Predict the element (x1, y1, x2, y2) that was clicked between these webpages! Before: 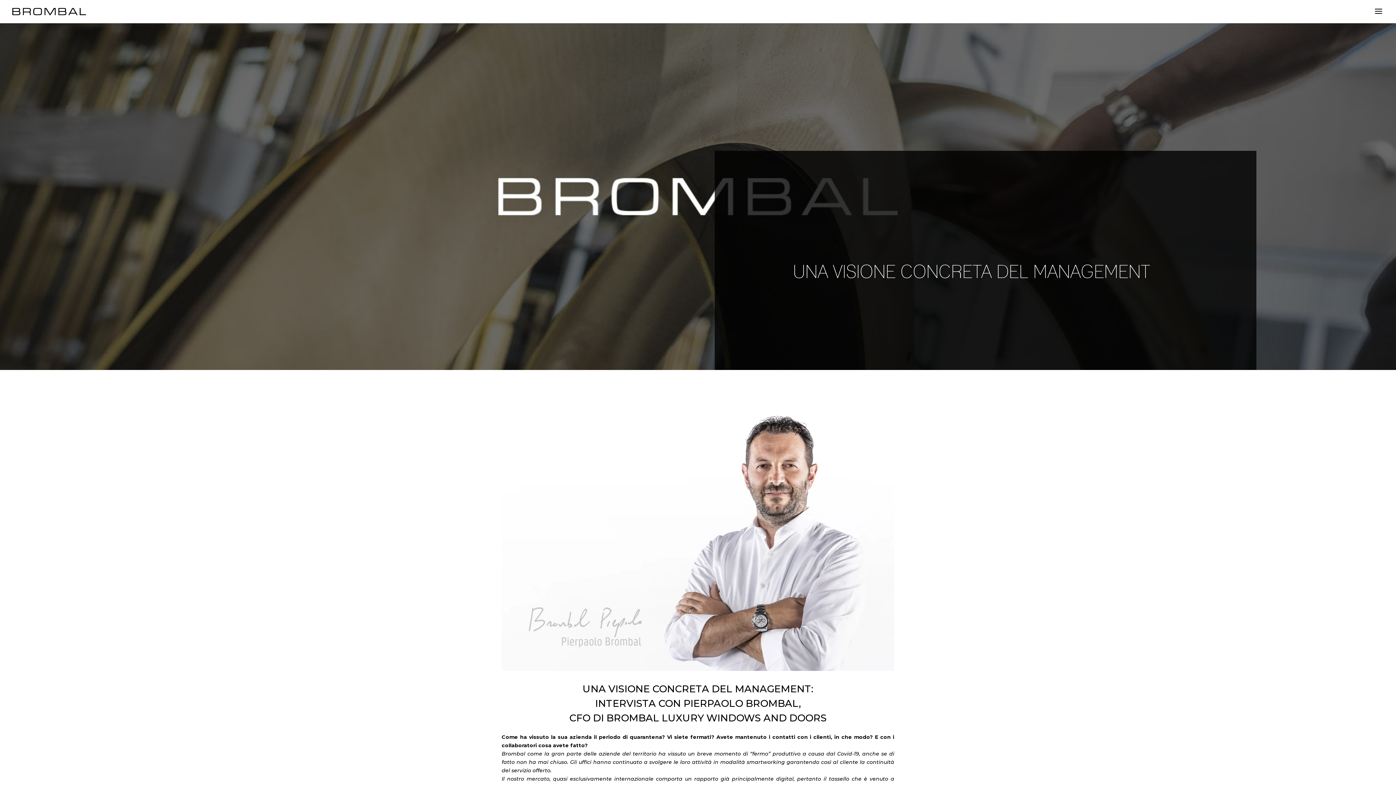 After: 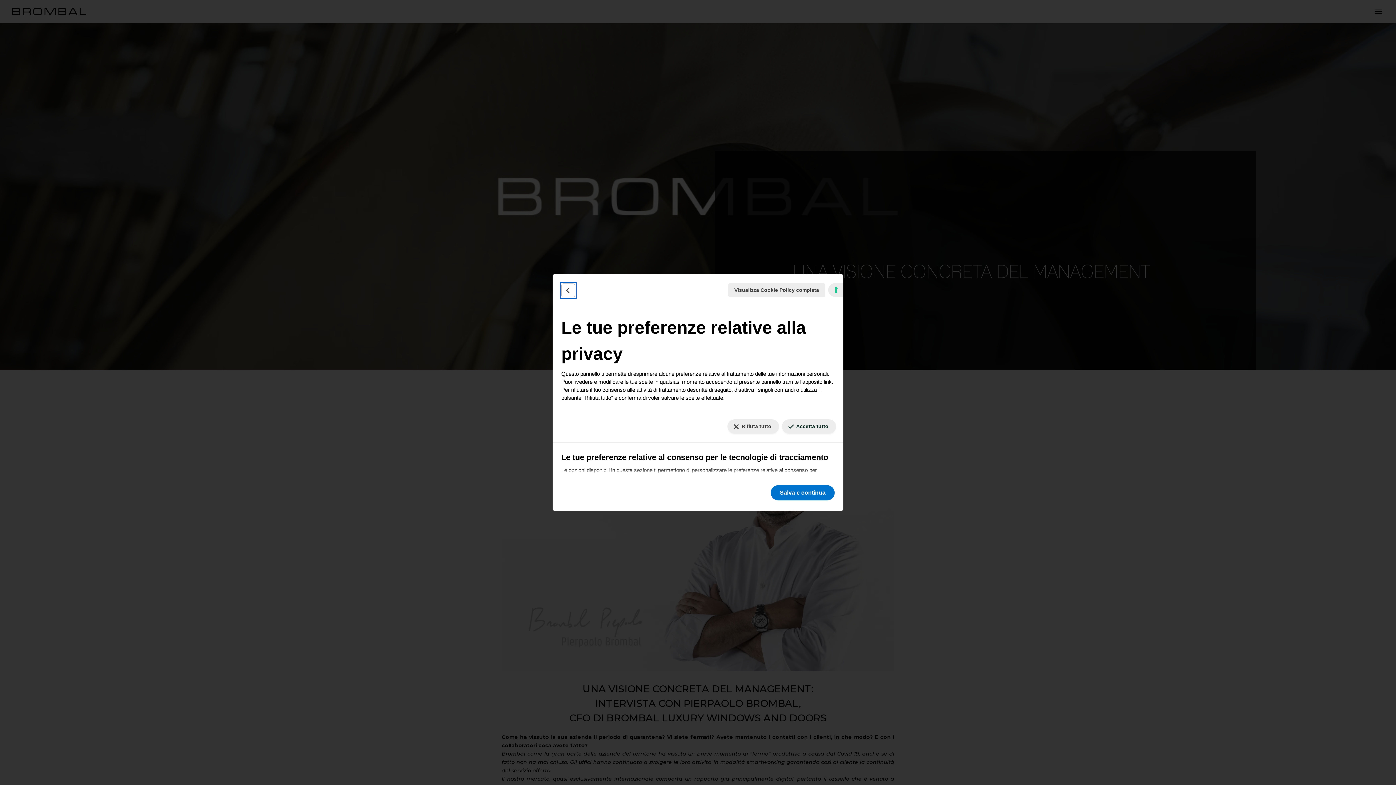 Action: bbox: (5, 777, 11, 779) label: Le tue preferenze relative al consenso per le tecnologie di tracciamento